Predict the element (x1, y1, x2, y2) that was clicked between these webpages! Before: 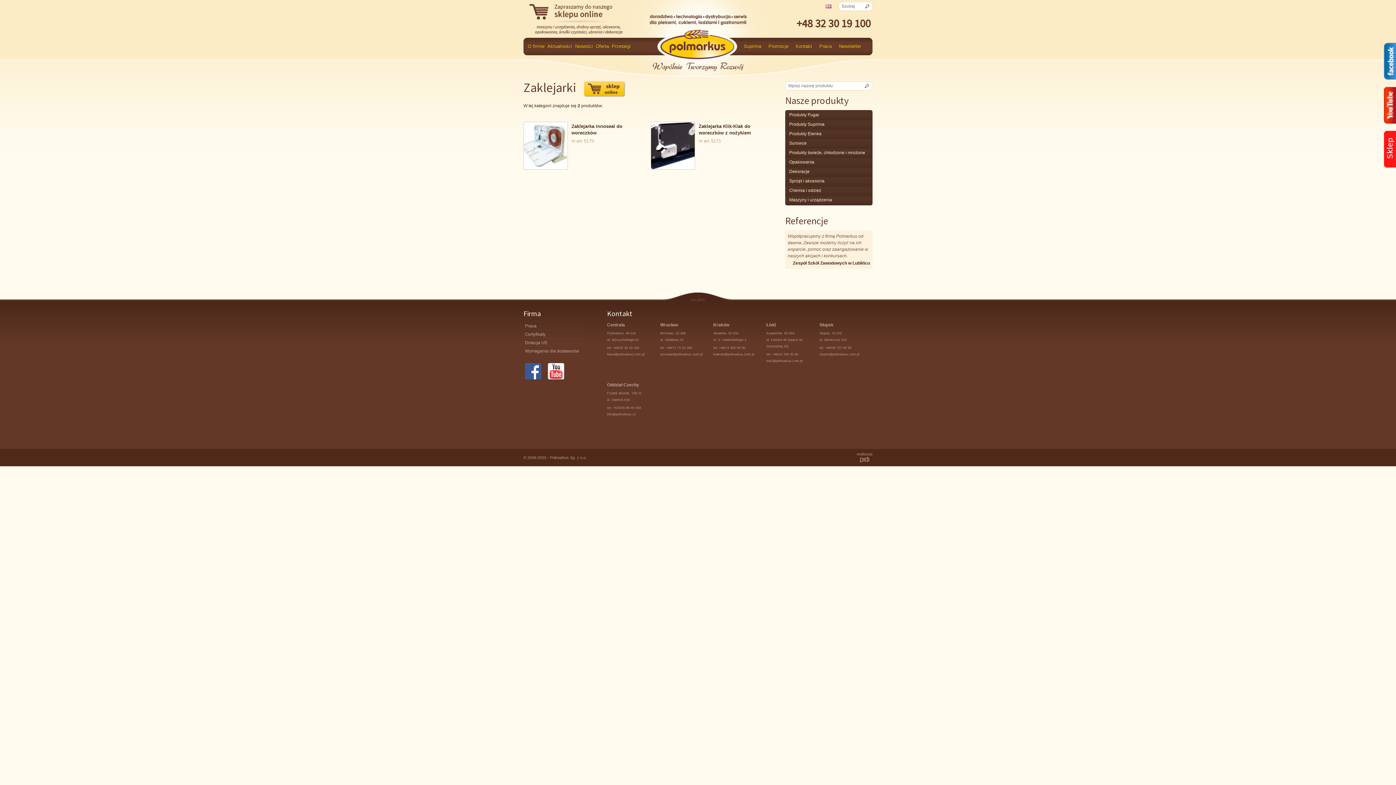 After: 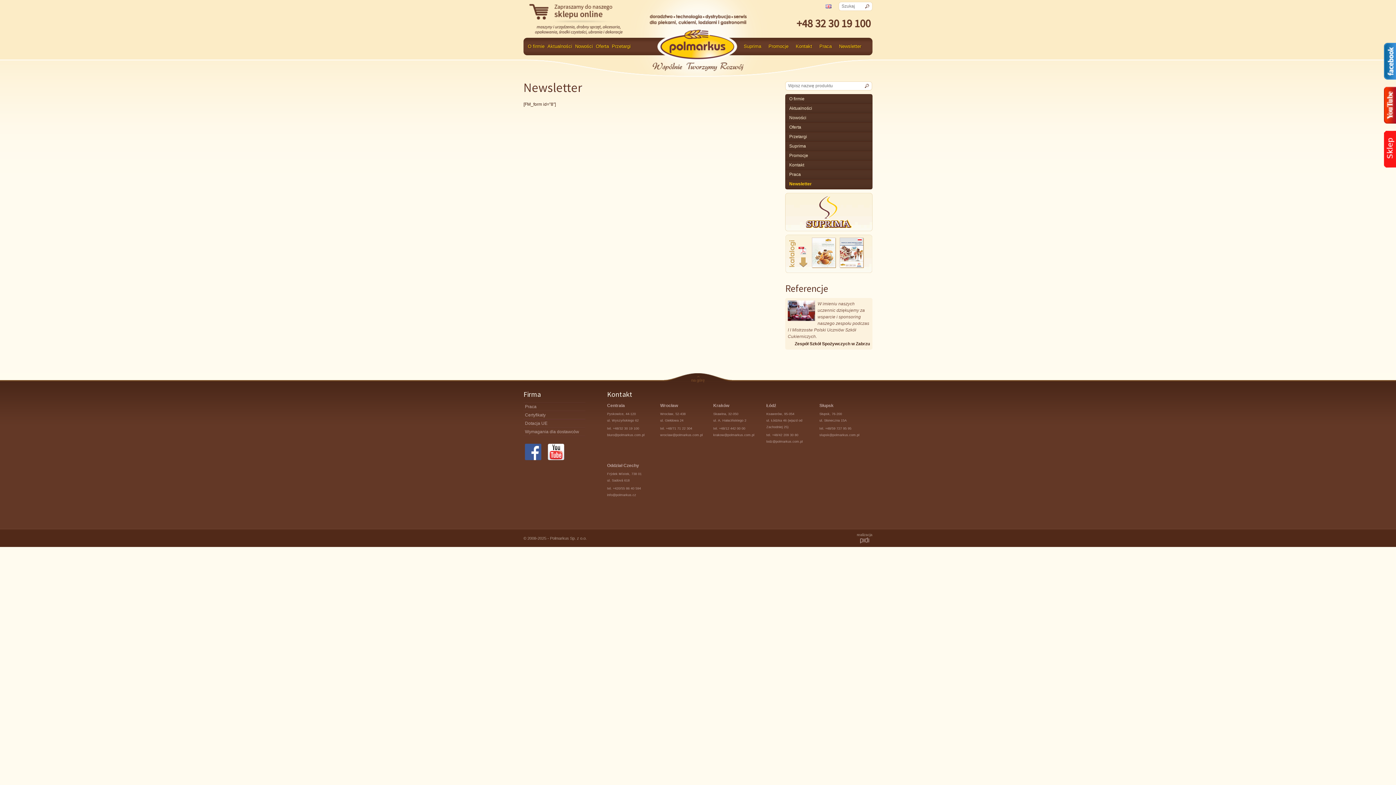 Action: label: Newsletter bbox: (835, 41, 865, 51)